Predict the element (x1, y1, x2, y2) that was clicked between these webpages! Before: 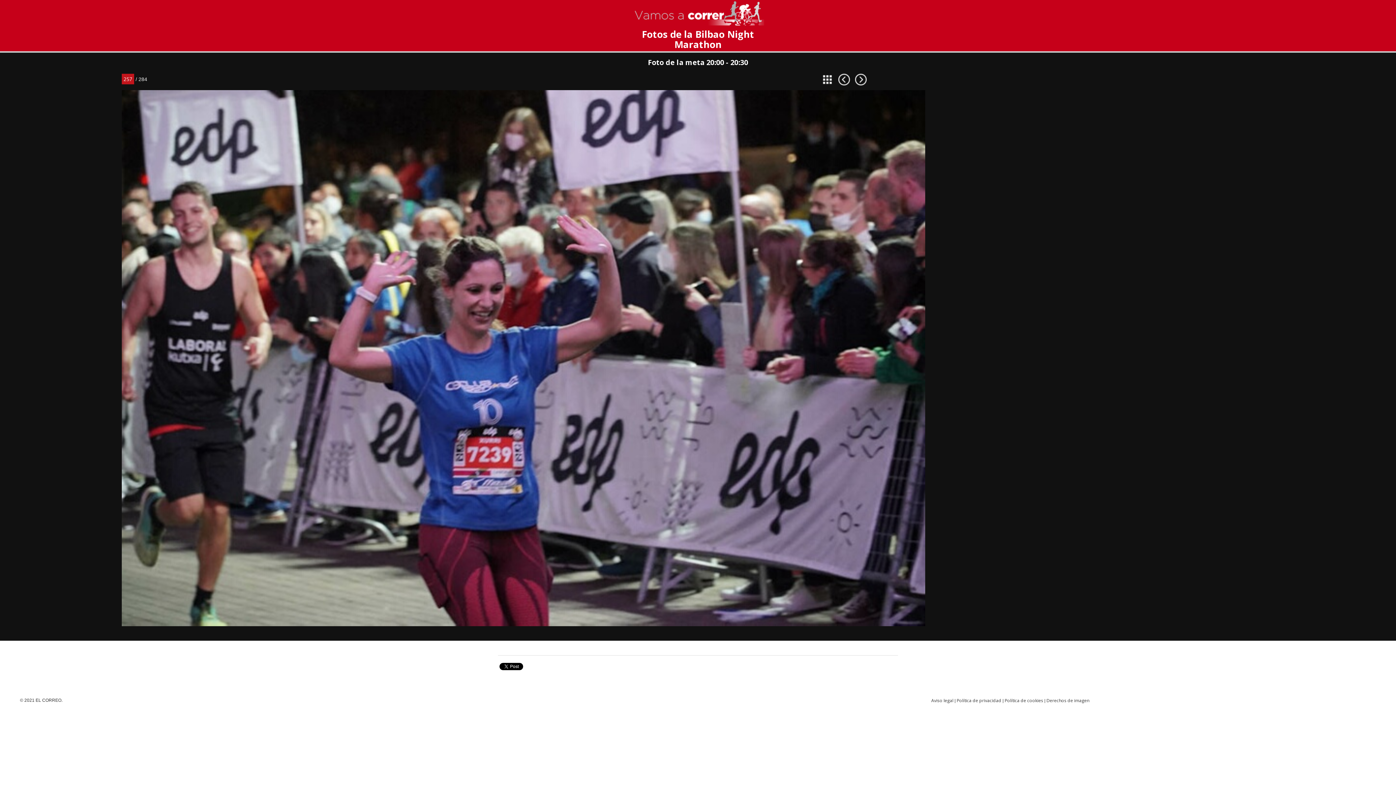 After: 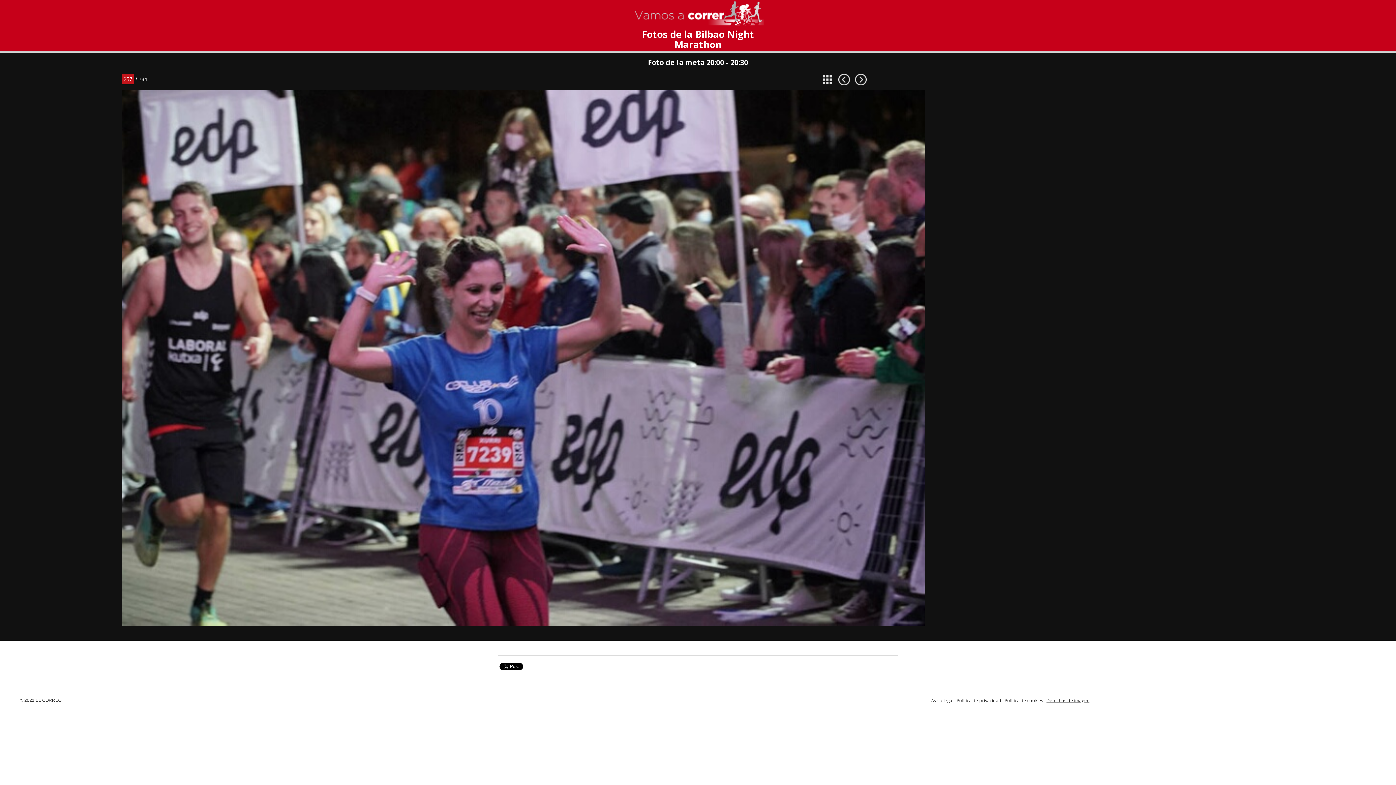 Action: label: Derechos de imagen bbox: (1046, 697, 1089, 704)